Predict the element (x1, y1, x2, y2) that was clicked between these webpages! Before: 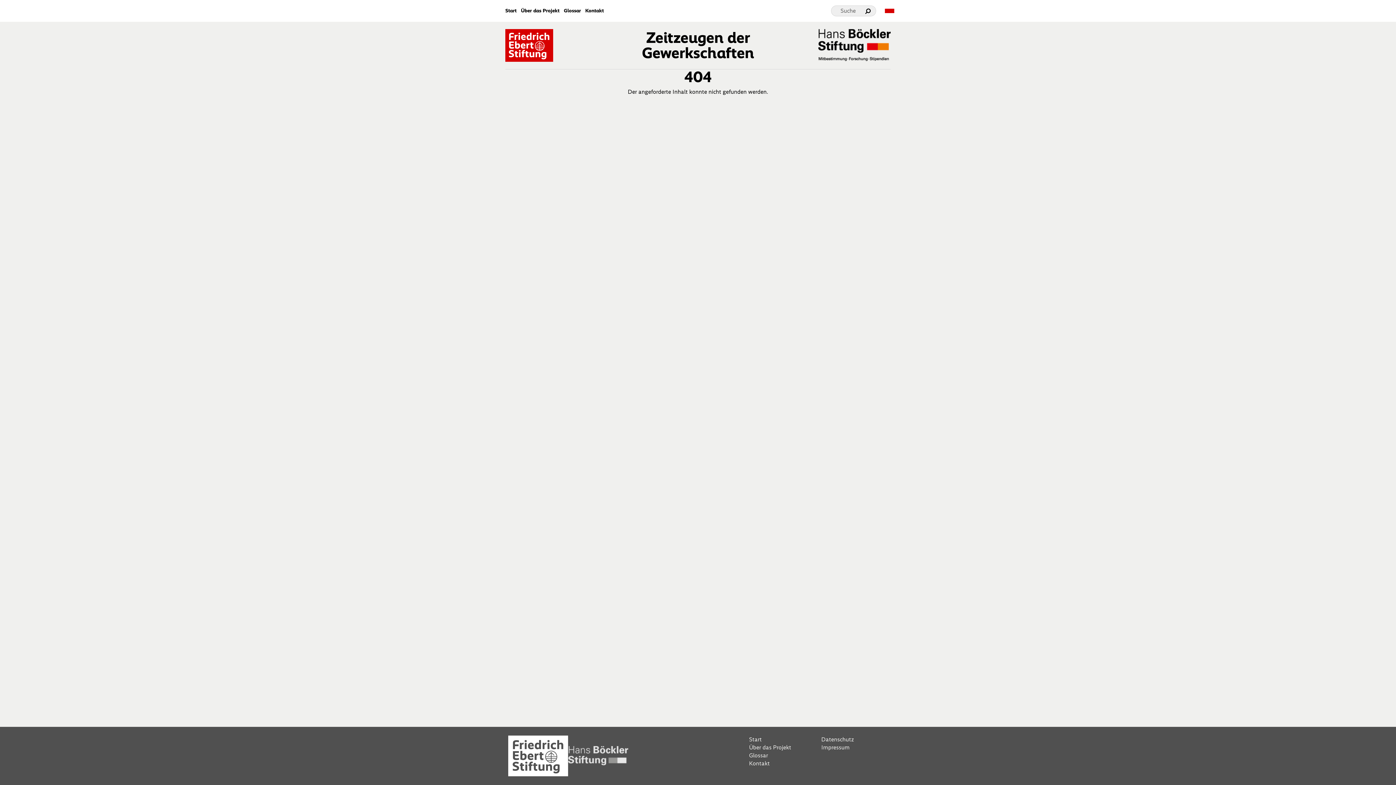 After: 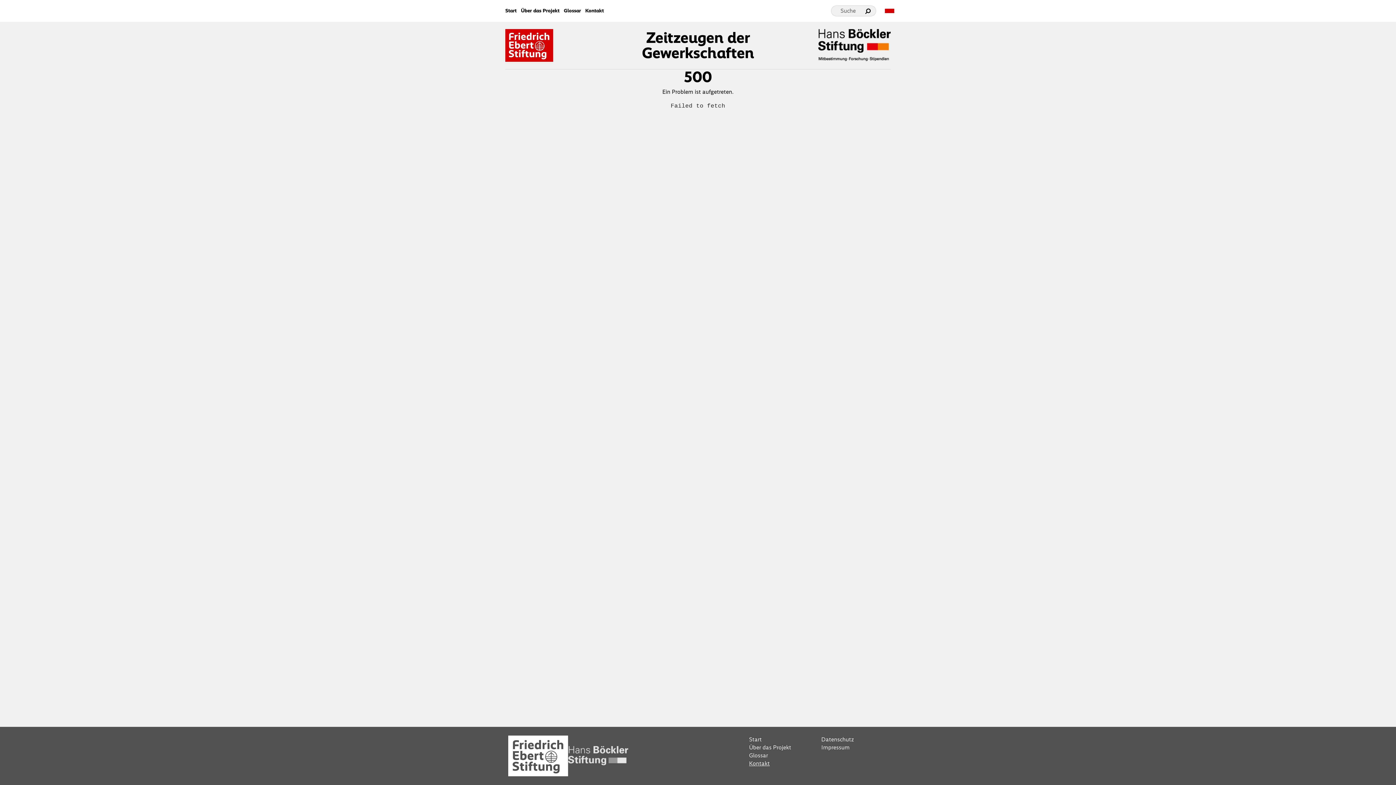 Action: label: Kontakt bbox: (749, 759, 815, 767)